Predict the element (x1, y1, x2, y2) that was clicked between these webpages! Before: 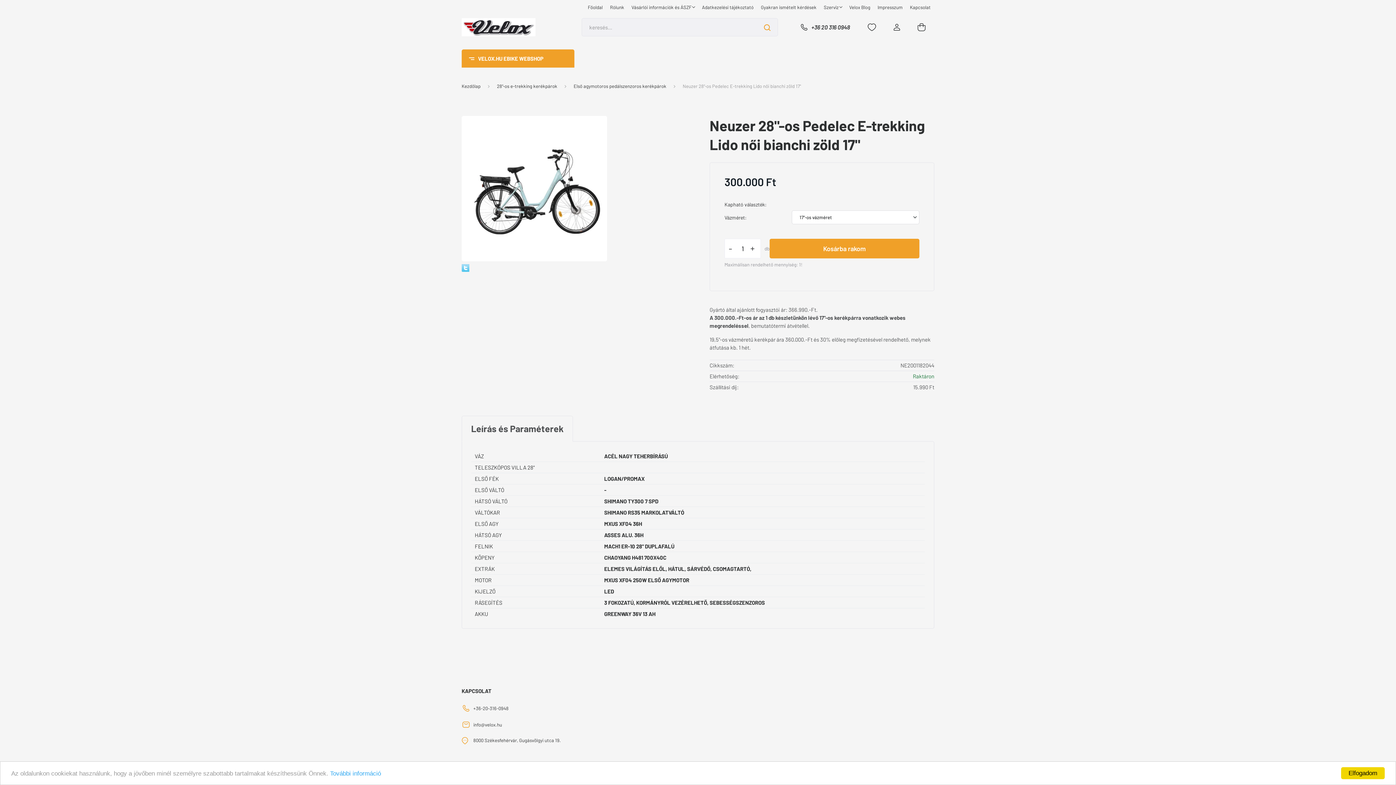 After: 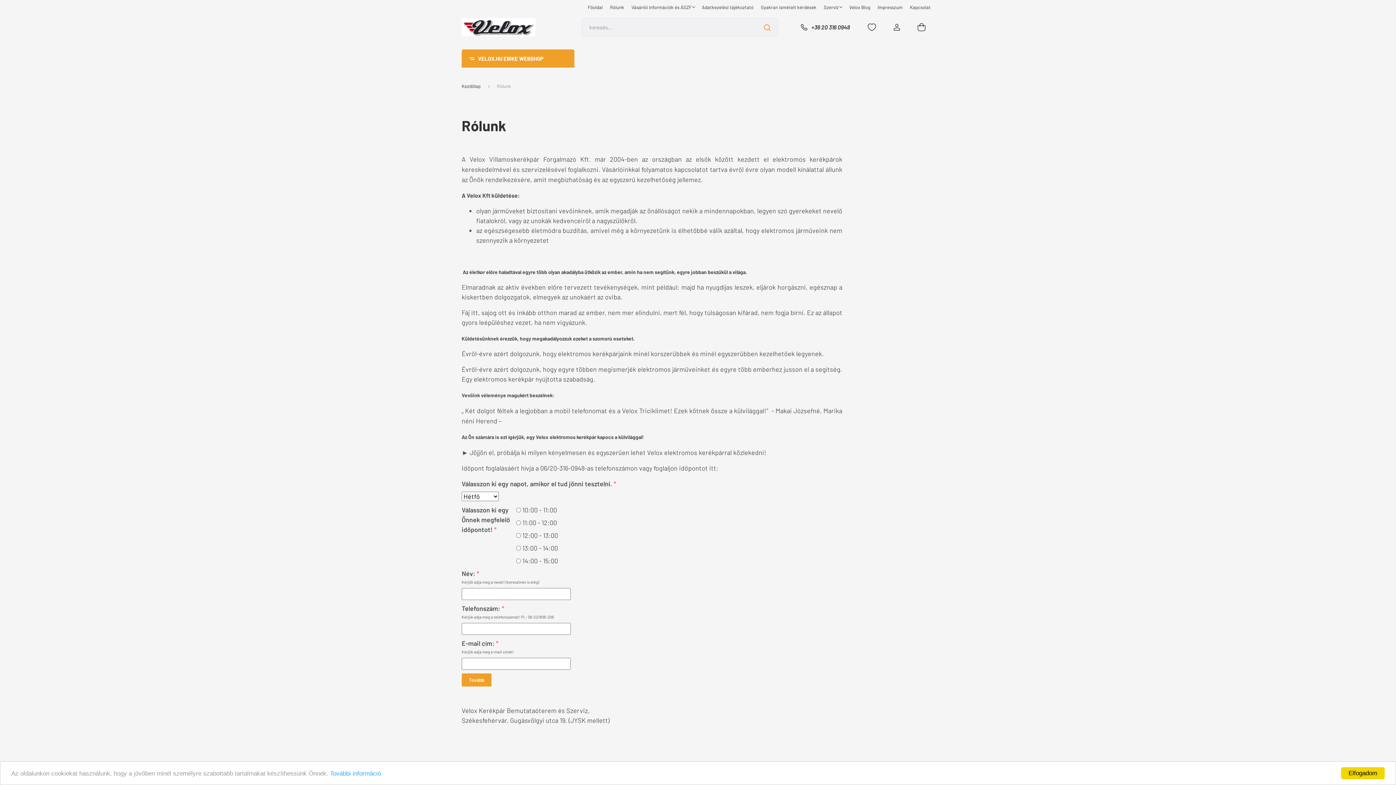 Action: bbox: (606, 3, 628, 10) label: Rólunk